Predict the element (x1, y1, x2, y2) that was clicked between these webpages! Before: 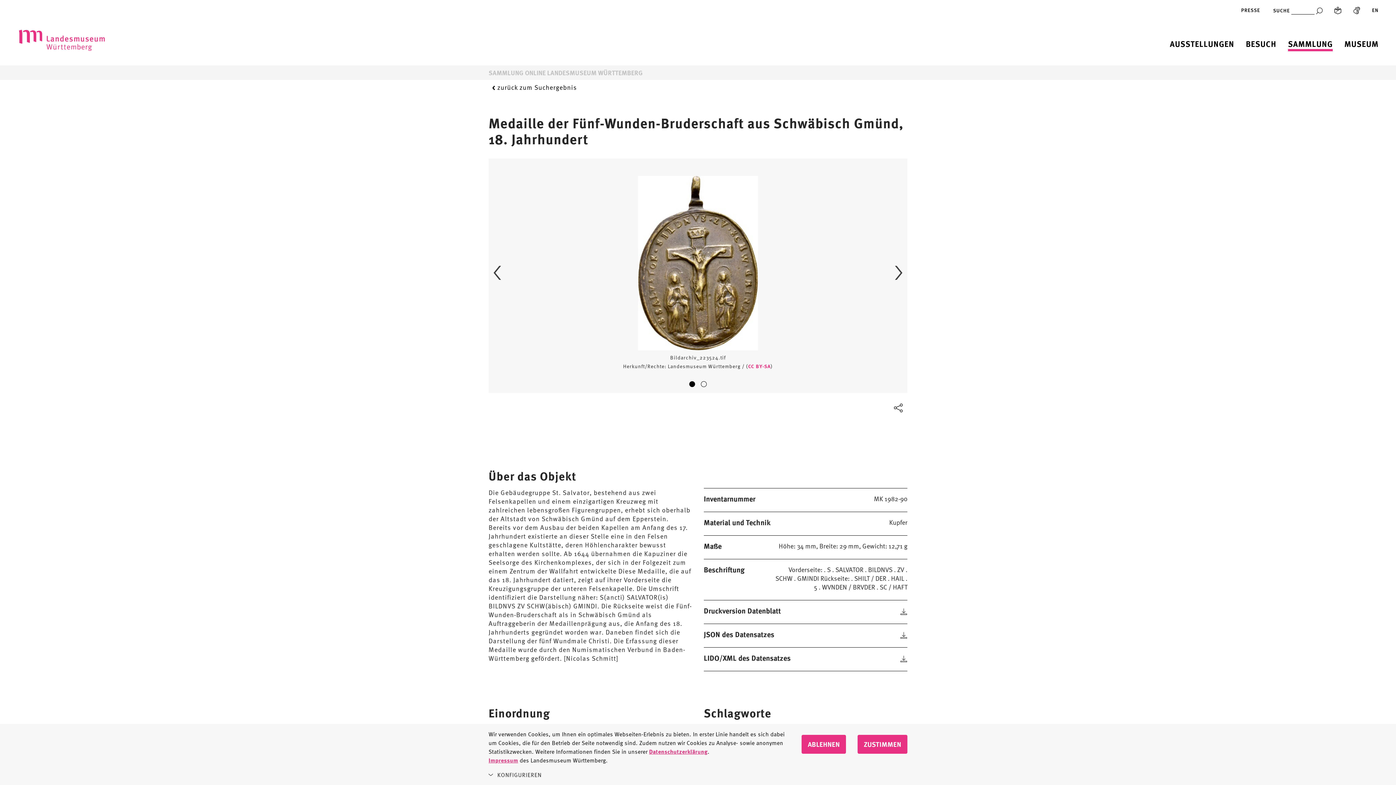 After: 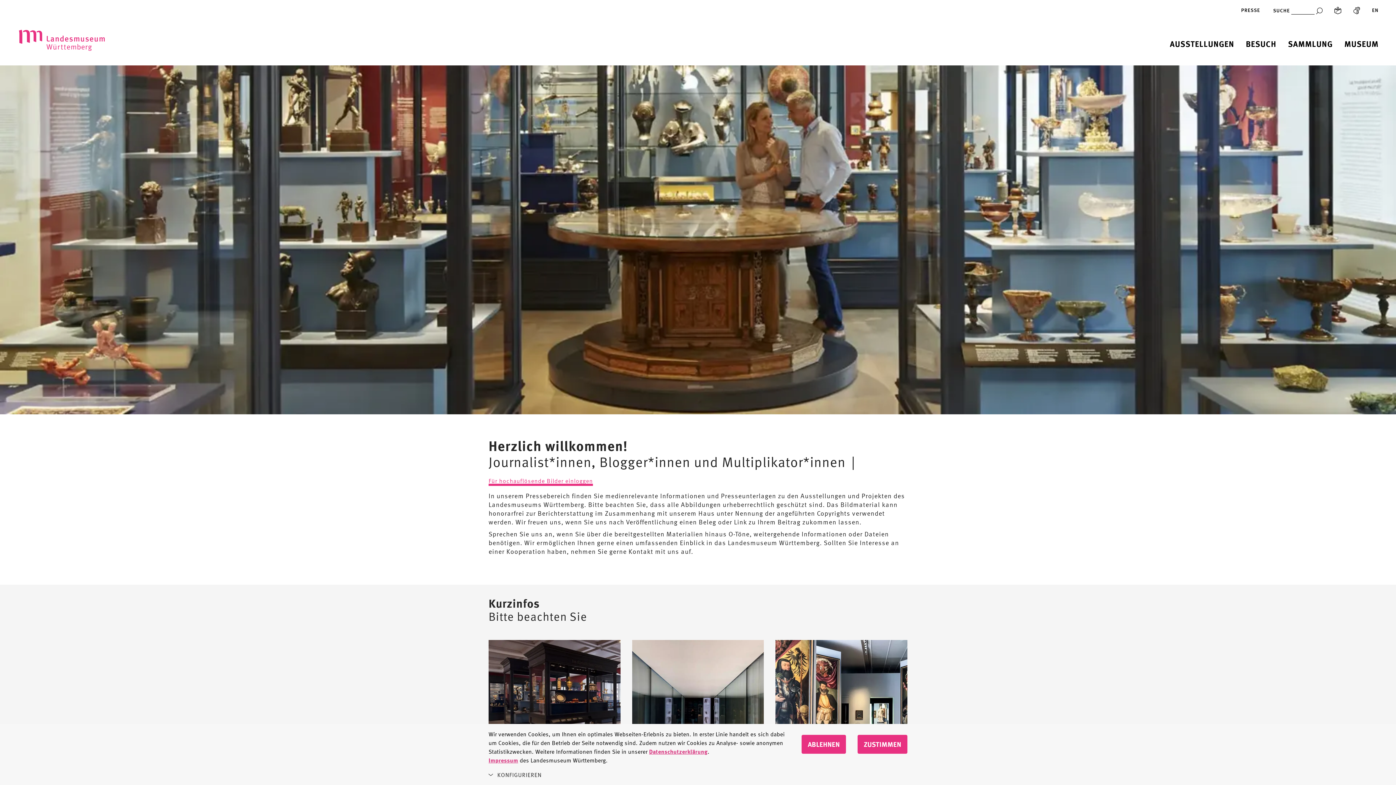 Action: label: PRESSE bbox: (1241, 5, 1260, 14)